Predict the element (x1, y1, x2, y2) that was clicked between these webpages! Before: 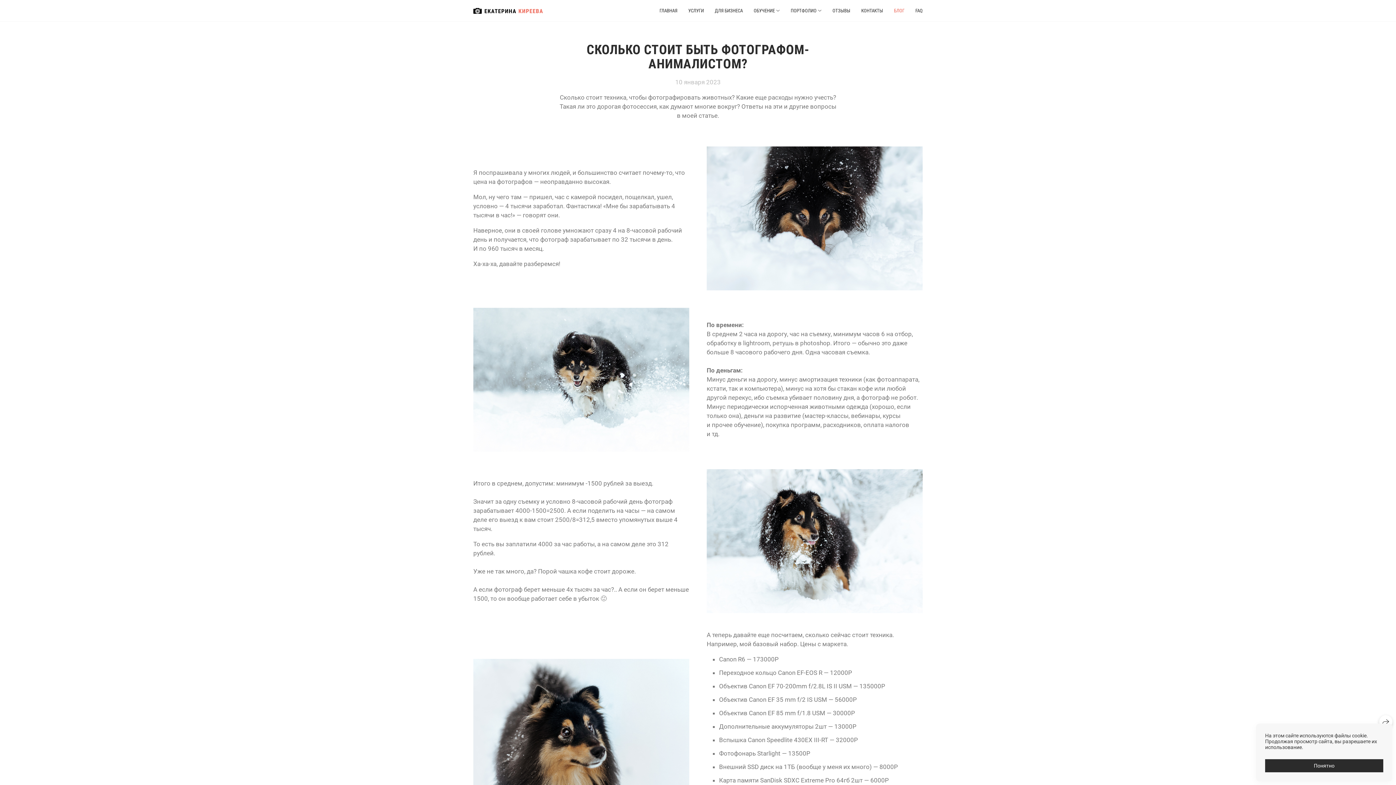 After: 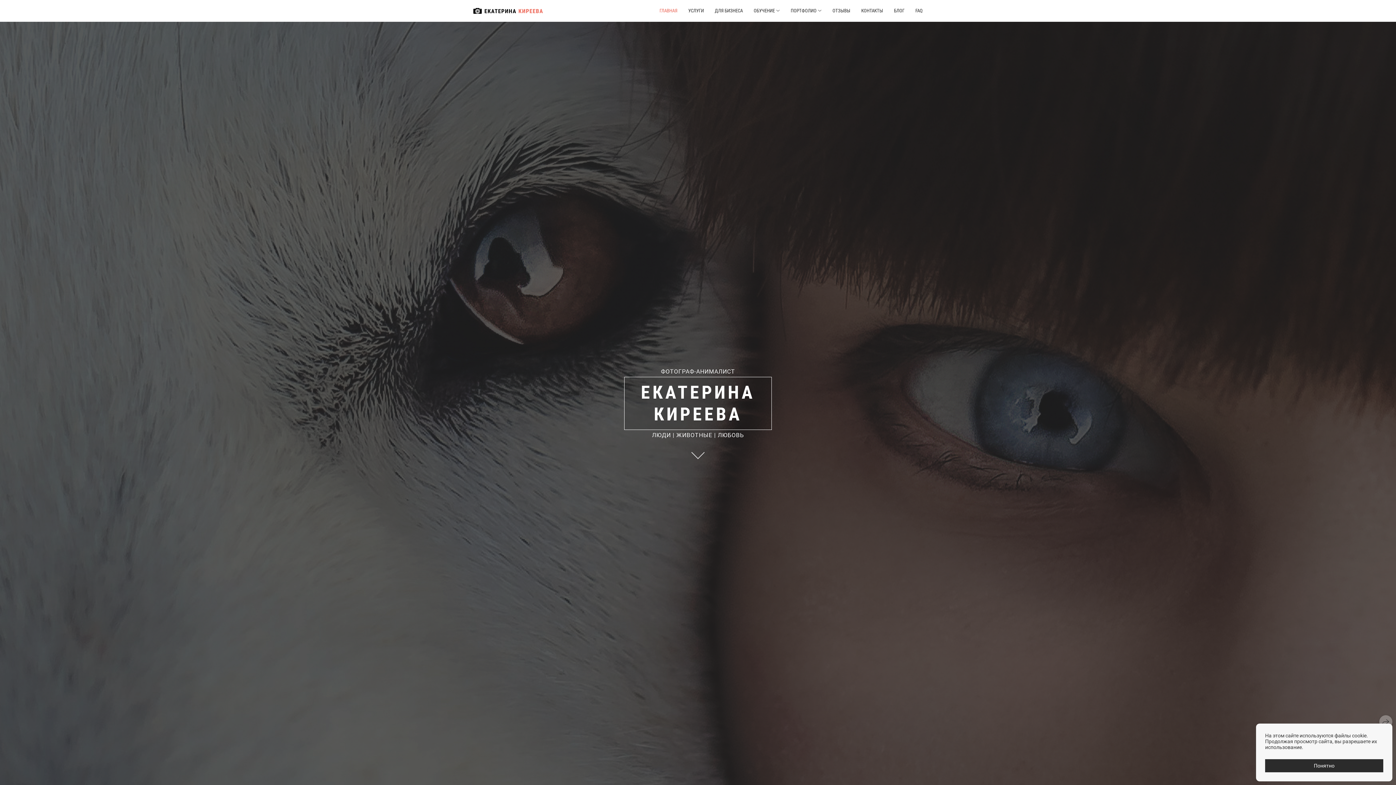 Action: label: ГЛАВНАЯ bbox: (659, 8, 677, 13)